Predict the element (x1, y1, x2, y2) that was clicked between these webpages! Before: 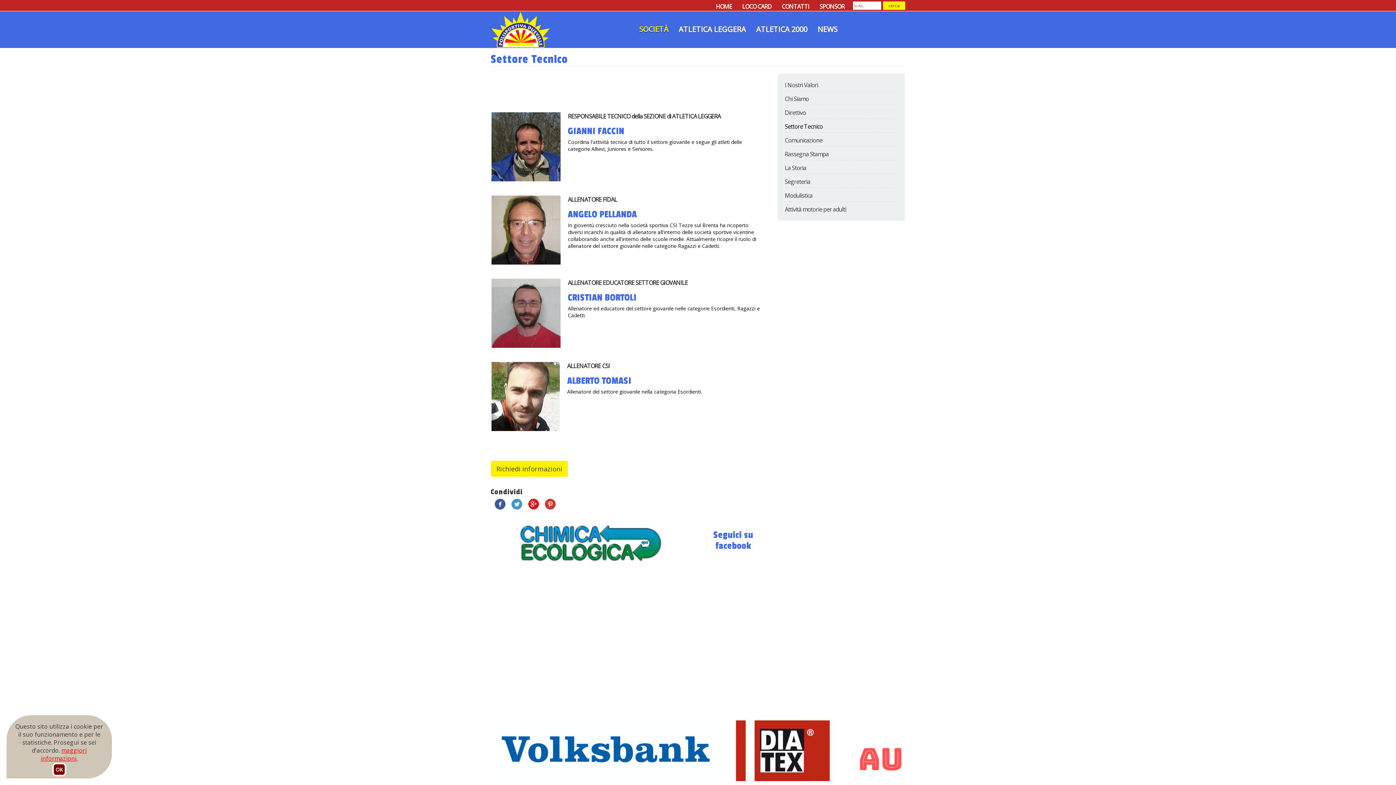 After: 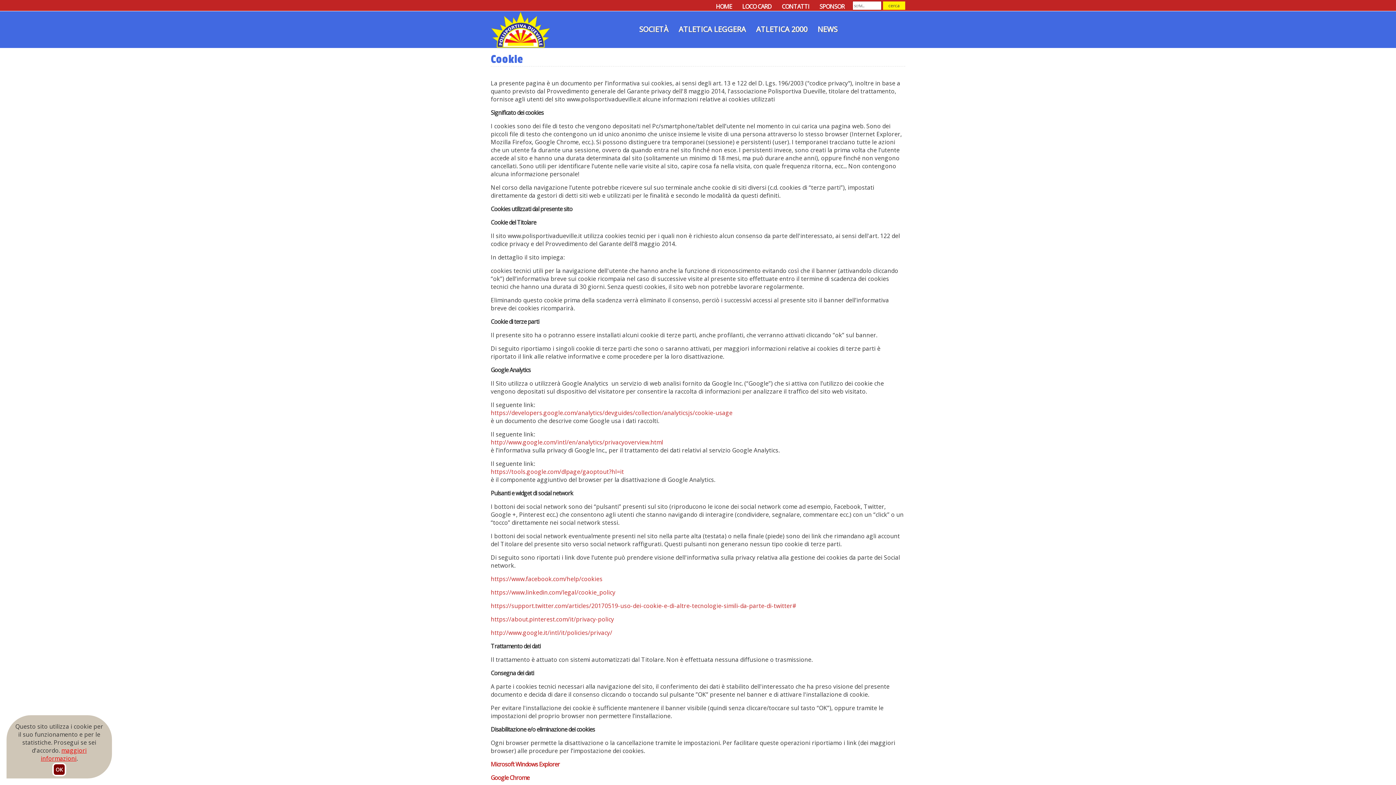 Action: label: maggiori informazioni bbox: (40, 746, 86, 762)